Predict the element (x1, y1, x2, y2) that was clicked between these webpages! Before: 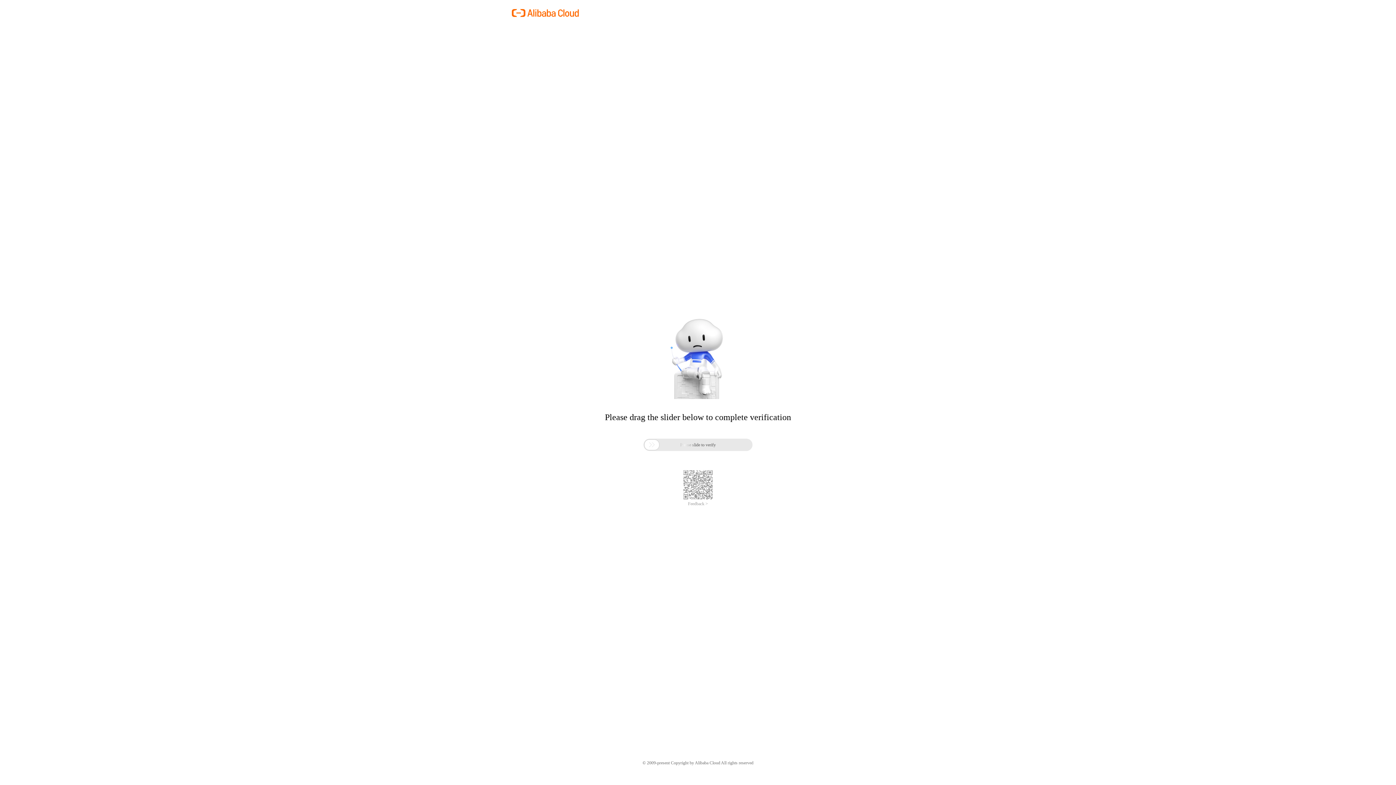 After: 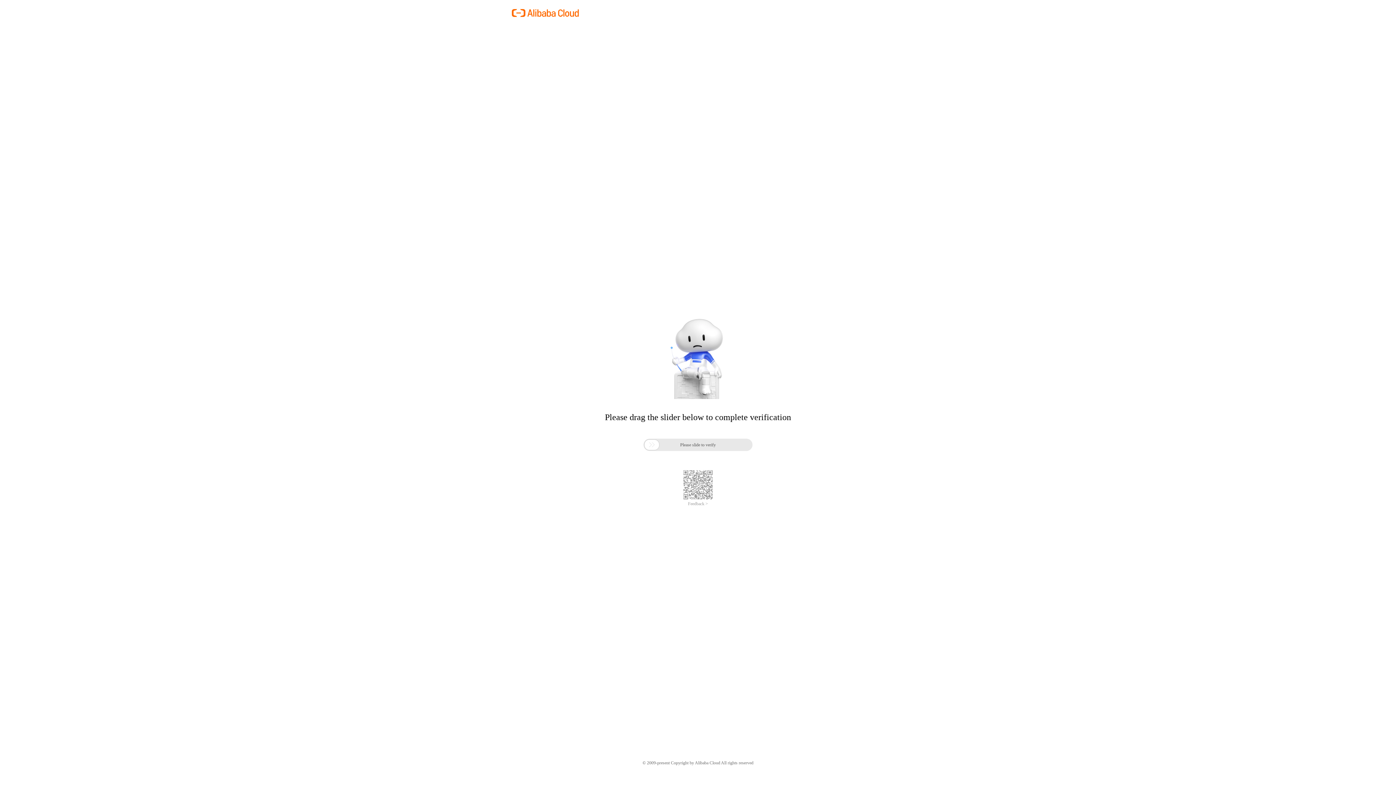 Action: label: Feedback > bbox: (688, 501, 708, 506)